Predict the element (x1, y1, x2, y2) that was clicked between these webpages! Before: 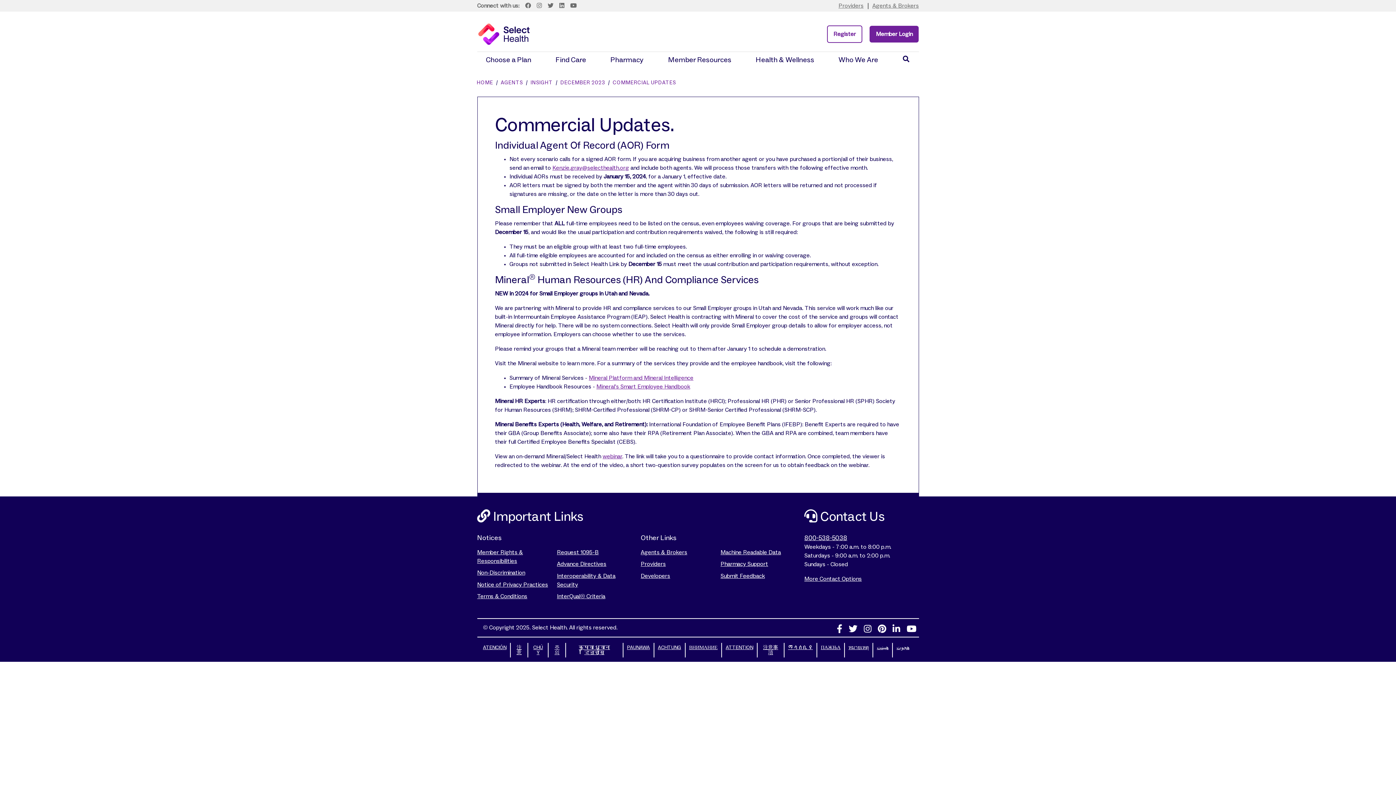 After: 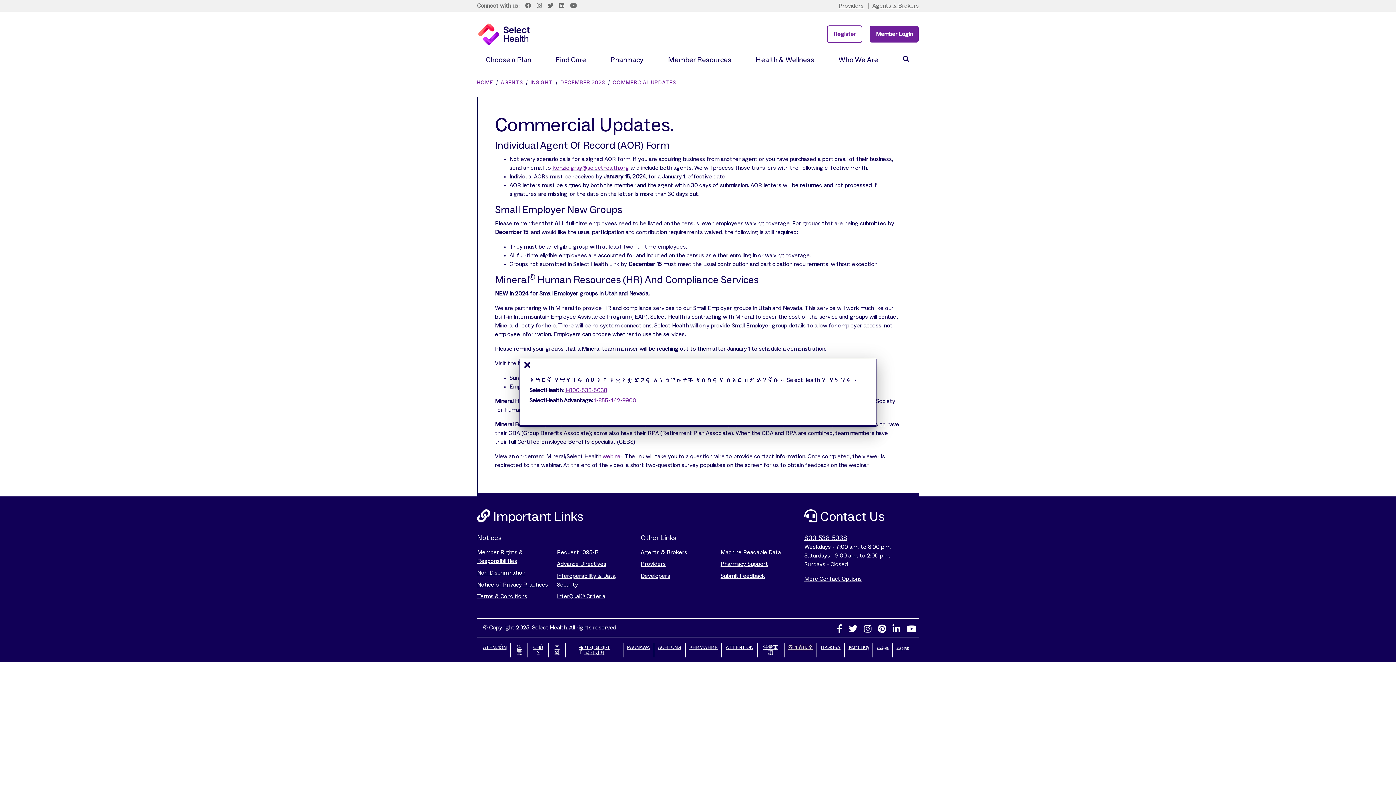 Action: bbox: (786, 644, 814, 651) label: ማሳሰቢያ